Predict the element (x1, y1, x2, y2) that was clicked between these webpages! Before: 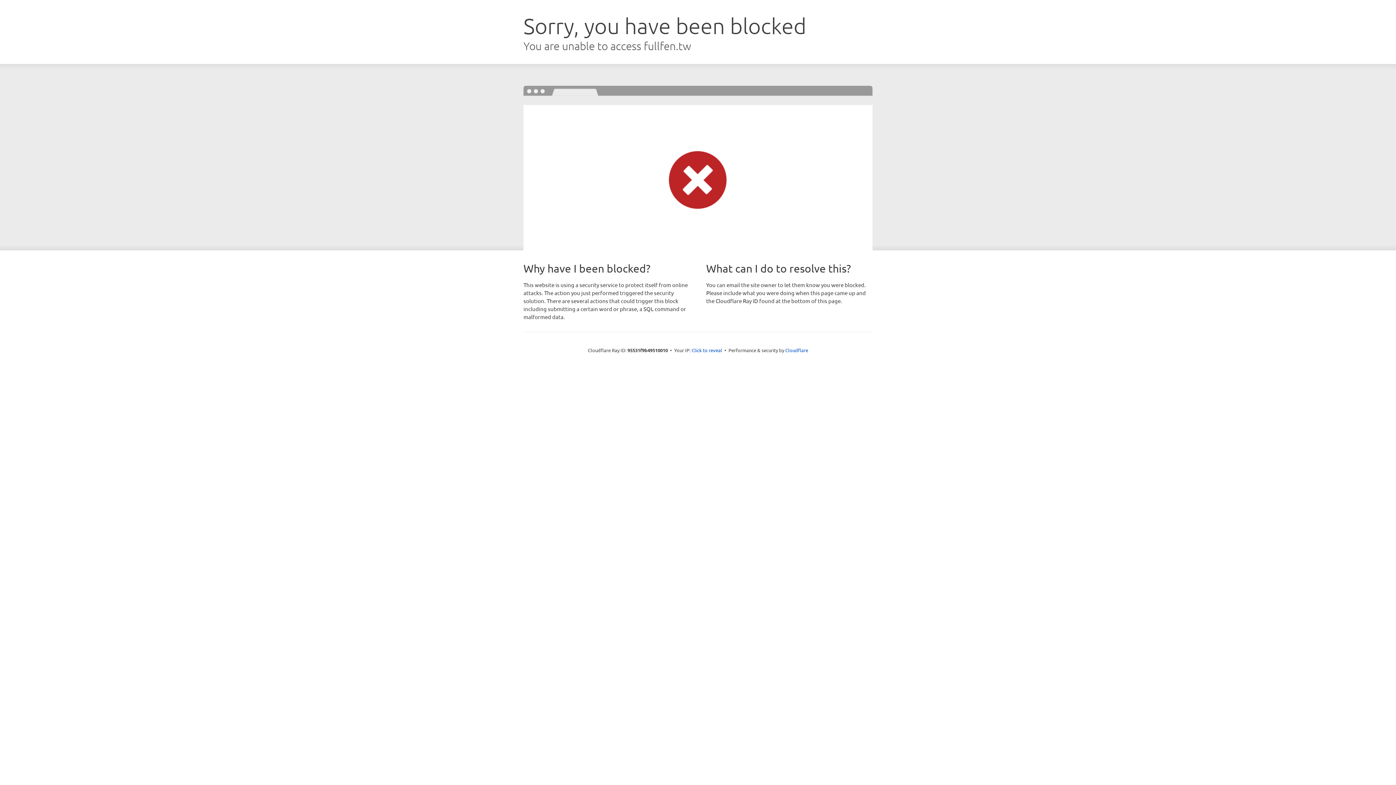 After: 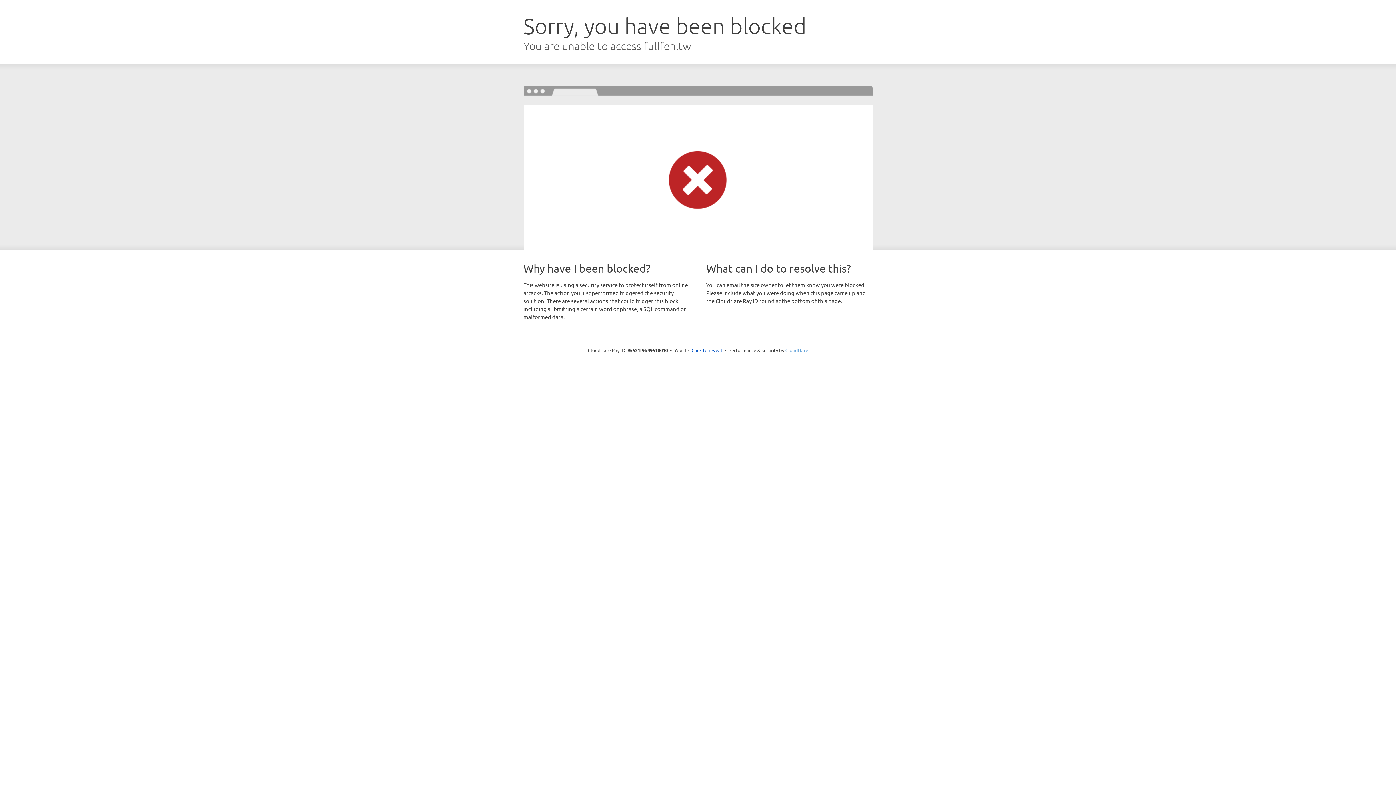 Action: label: Cloudflare bbox: (785, 347, 808, 353)